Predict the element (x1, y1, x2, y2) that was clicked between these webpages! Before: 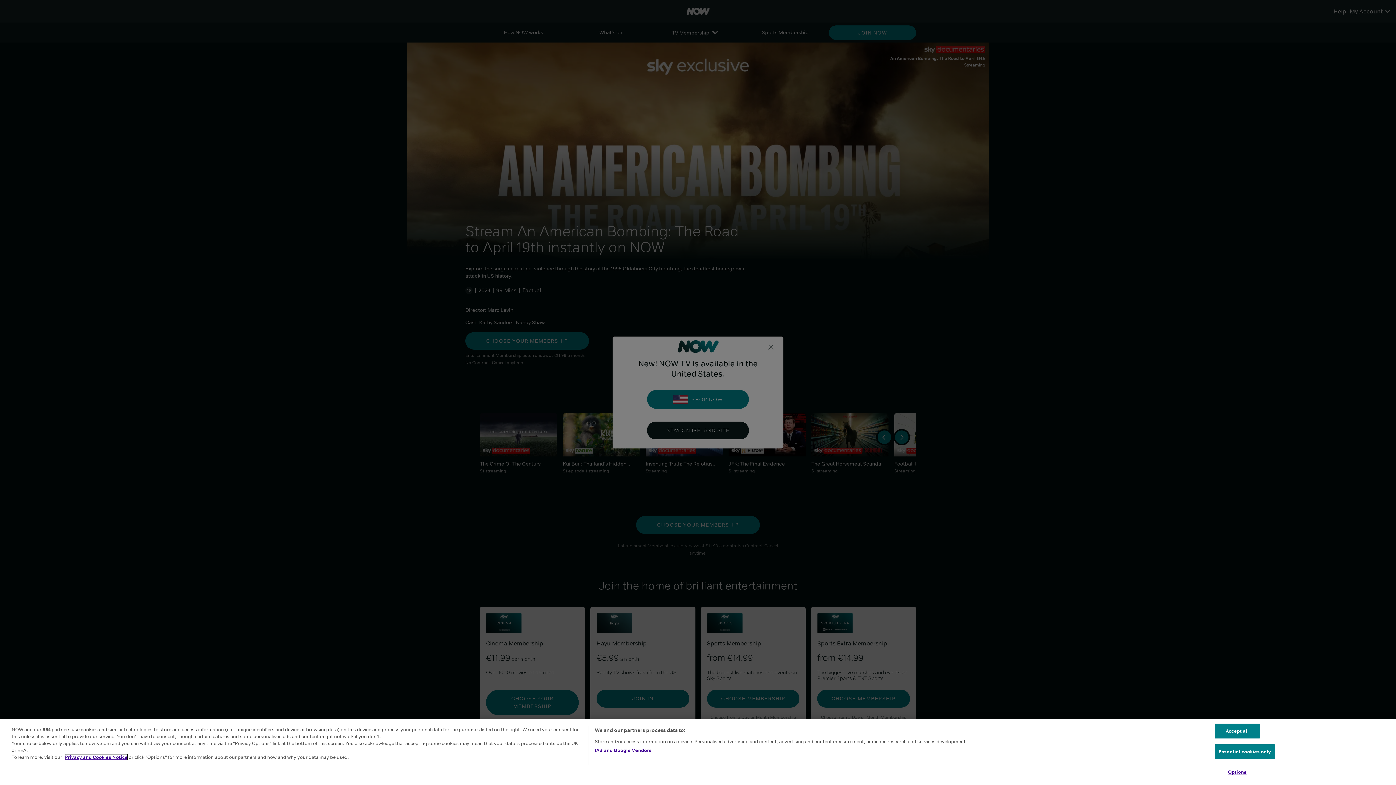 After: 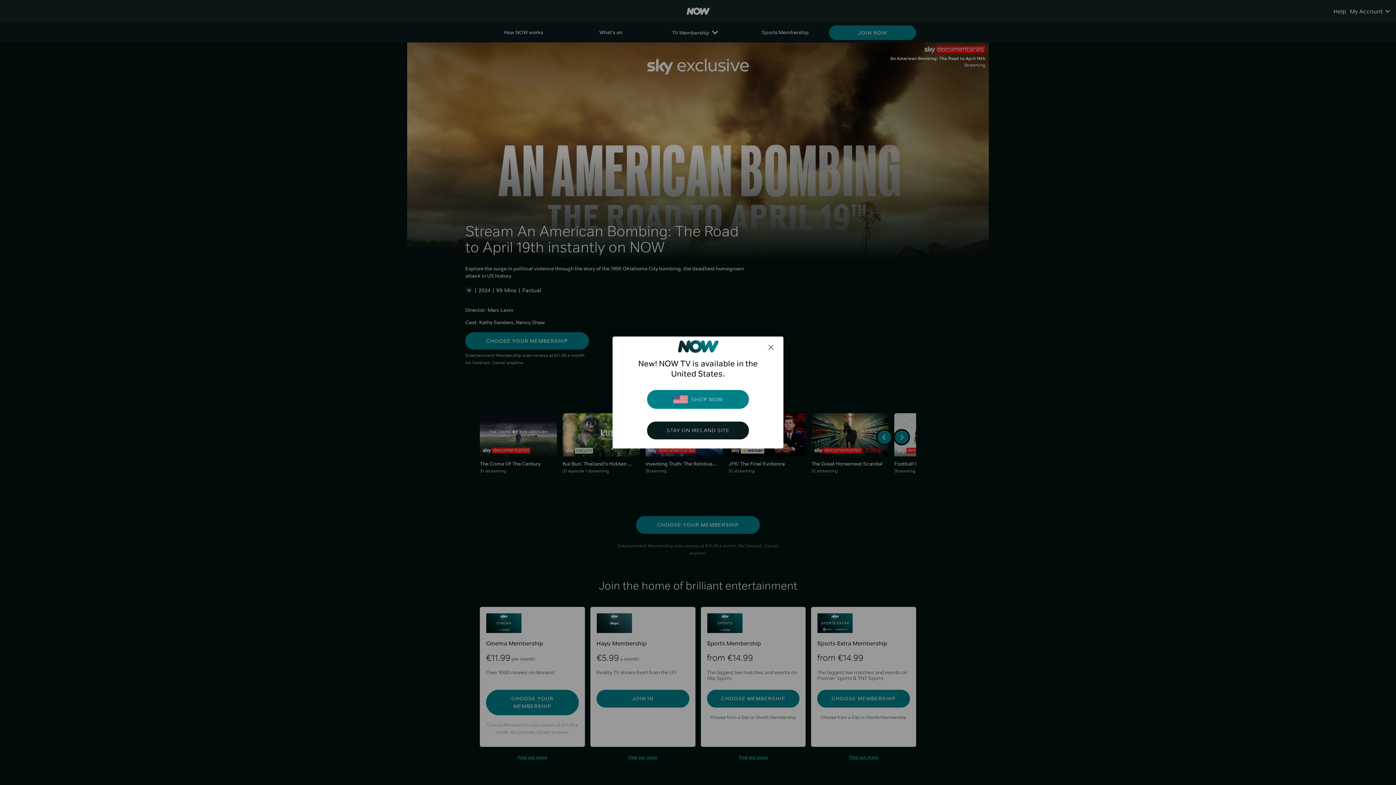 Action: bbox: (1214, 724, 1260, 738) label: Accept all